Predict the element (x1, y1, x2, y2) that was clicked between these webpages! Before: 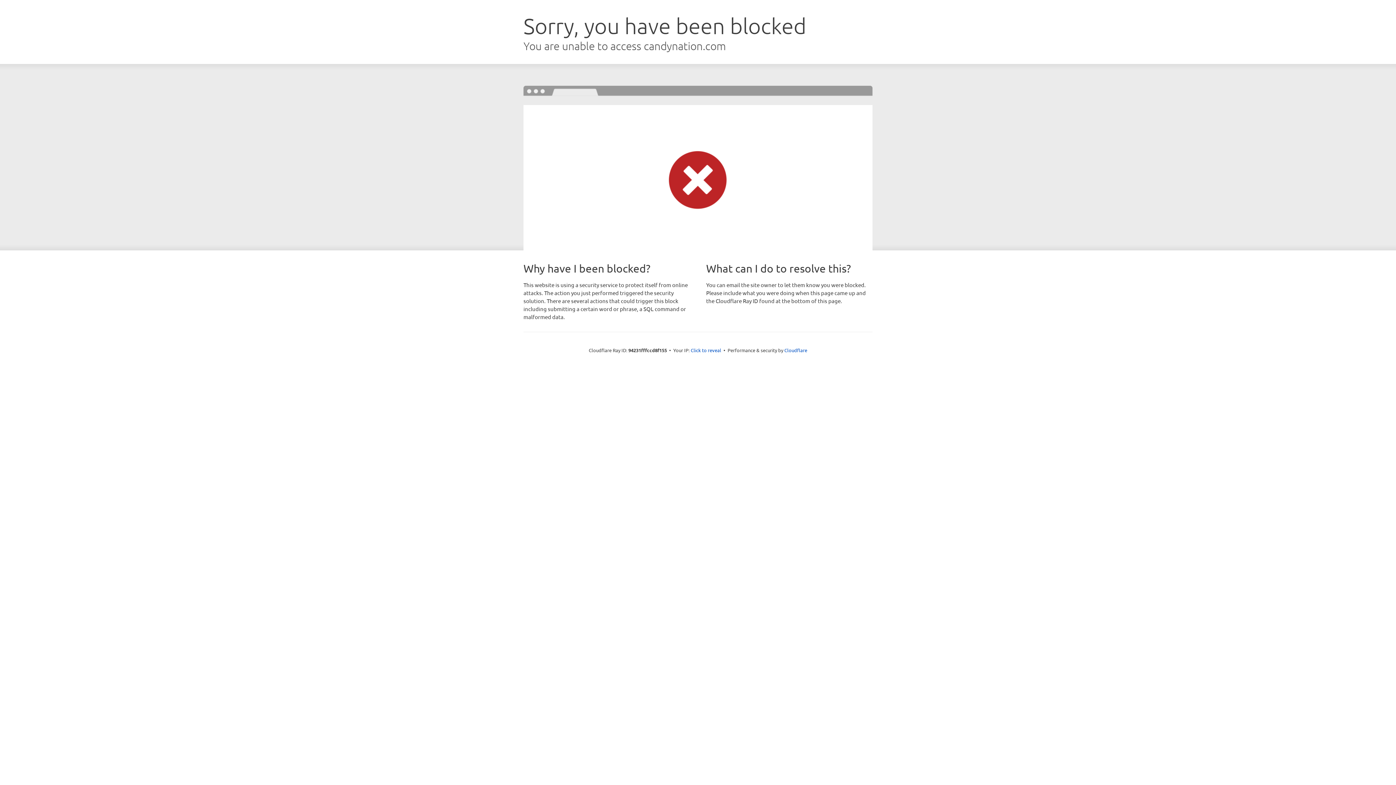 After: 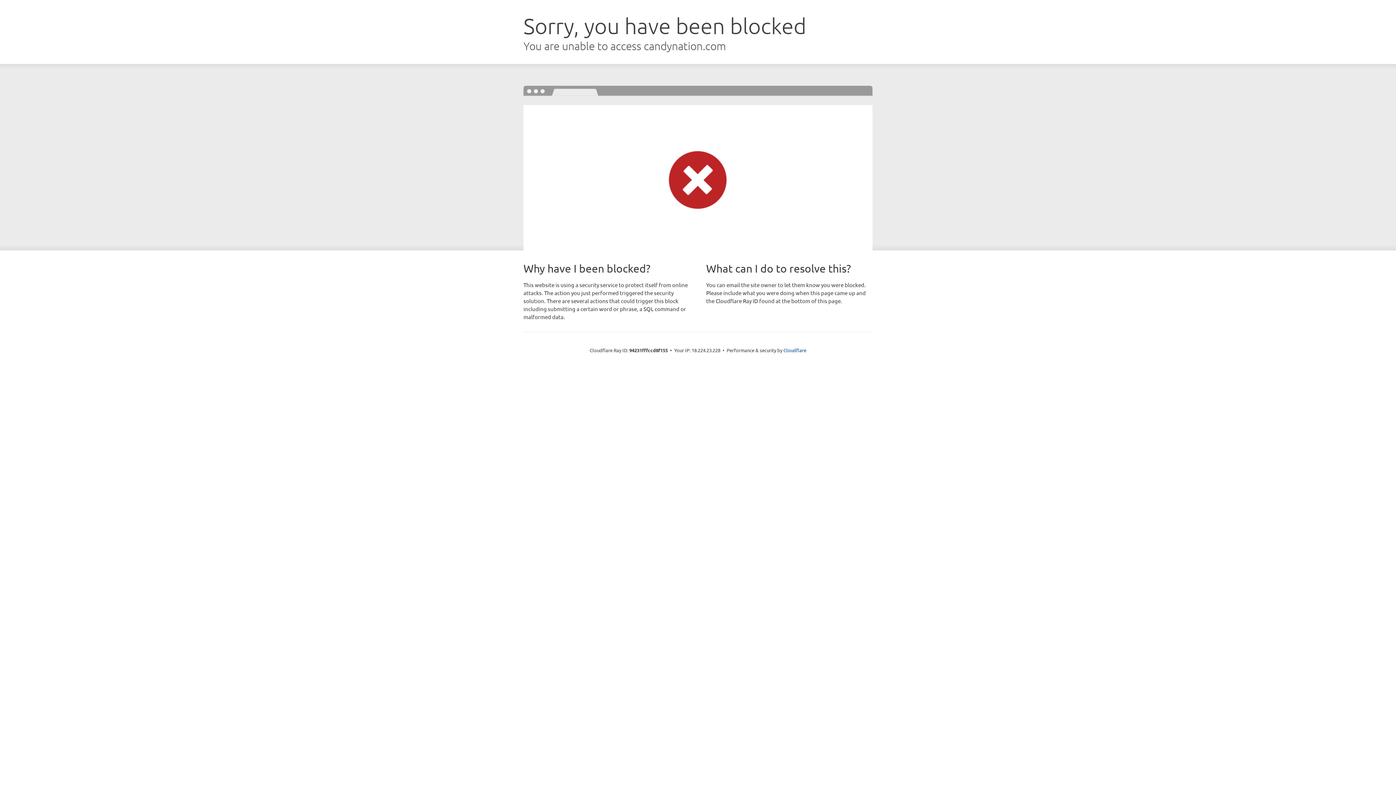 Action: bbox: (690, 346, 721, 353) label: Click to reveal